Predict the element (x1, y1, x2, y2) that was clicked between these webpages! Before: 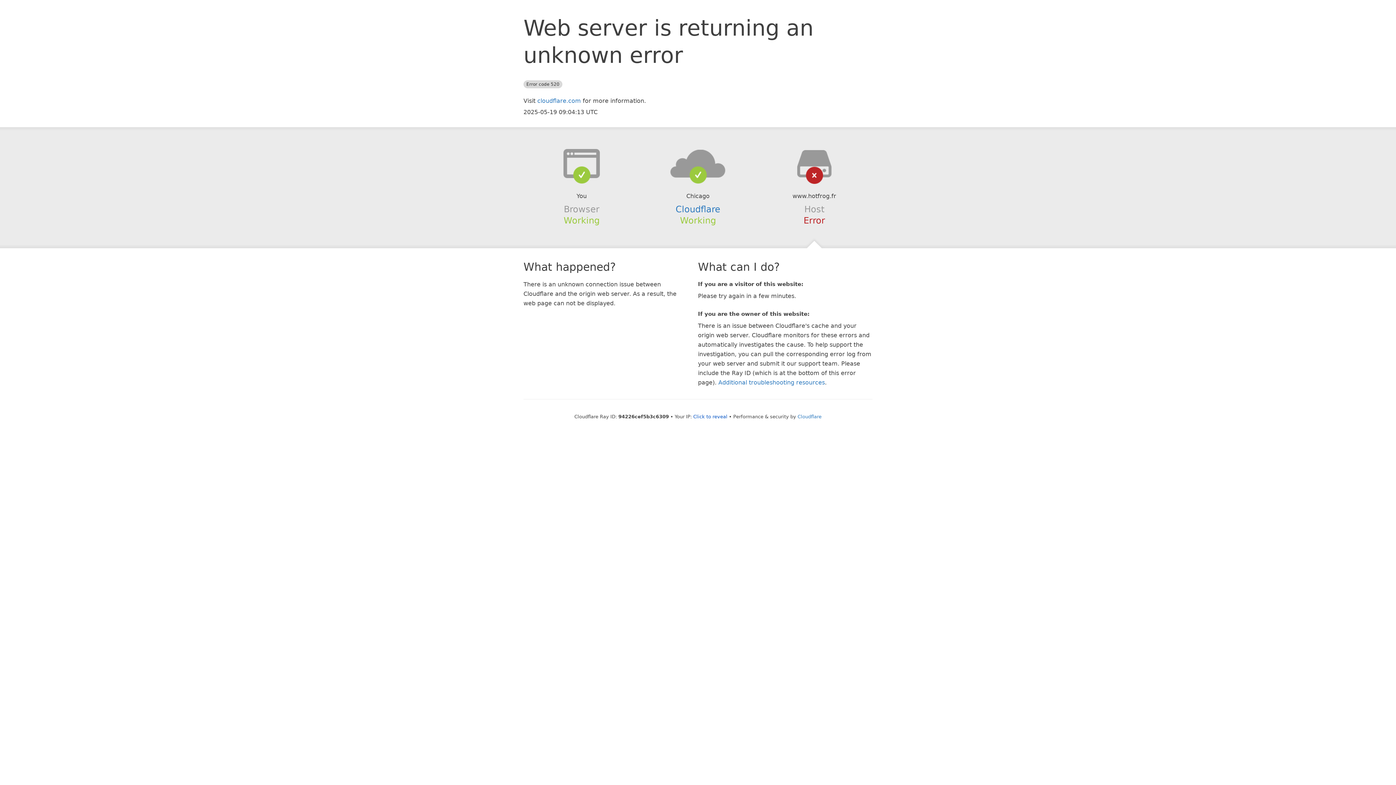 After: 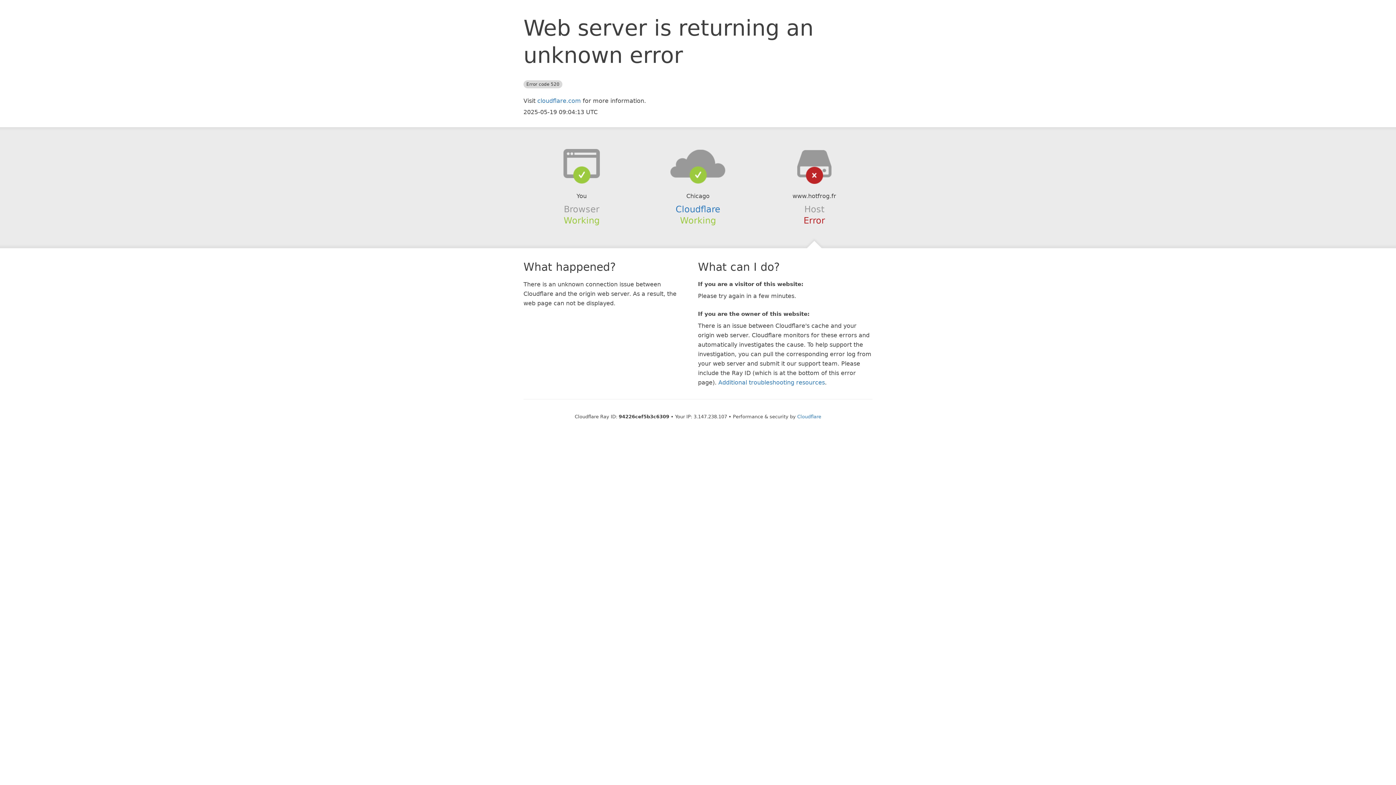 Action: label: Click to reveal bbox: (693, 414, 727, 419)